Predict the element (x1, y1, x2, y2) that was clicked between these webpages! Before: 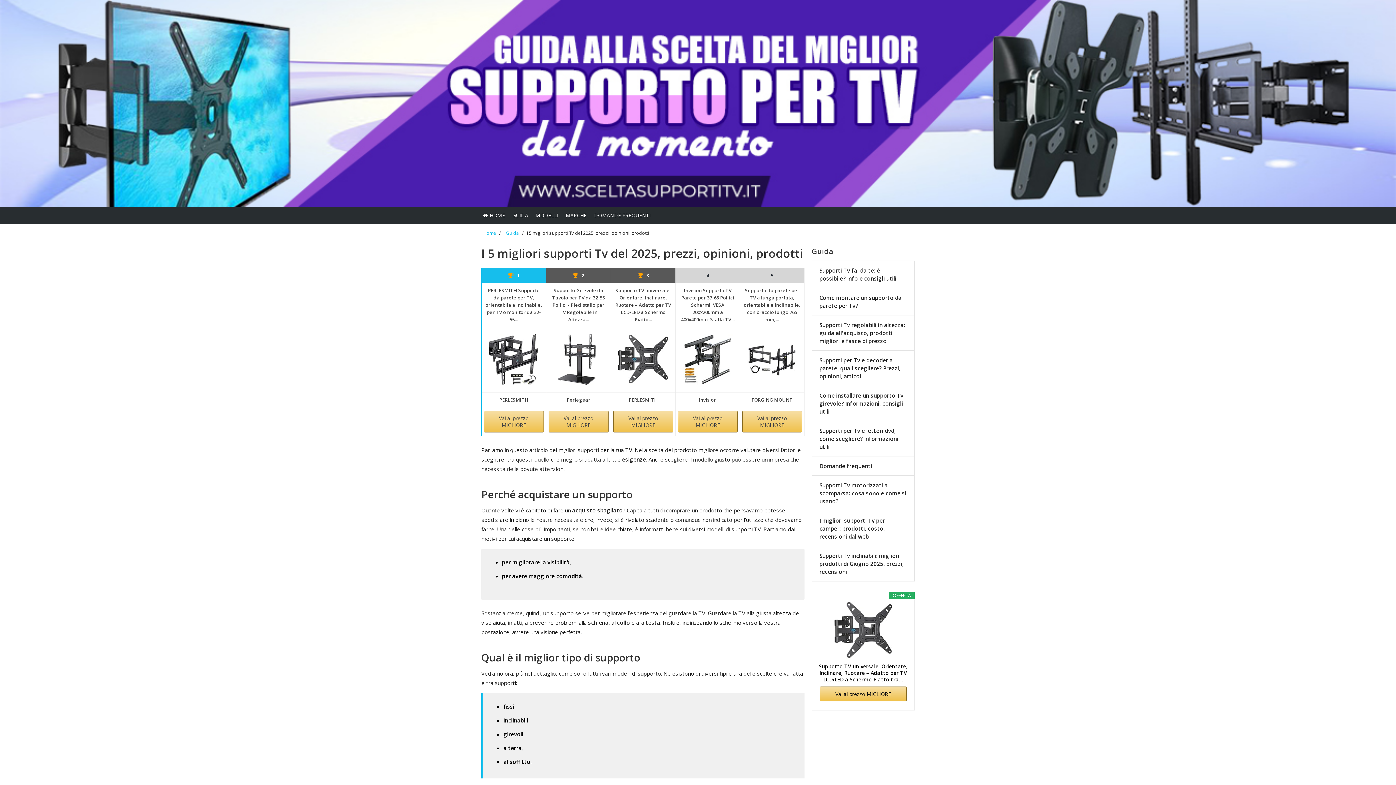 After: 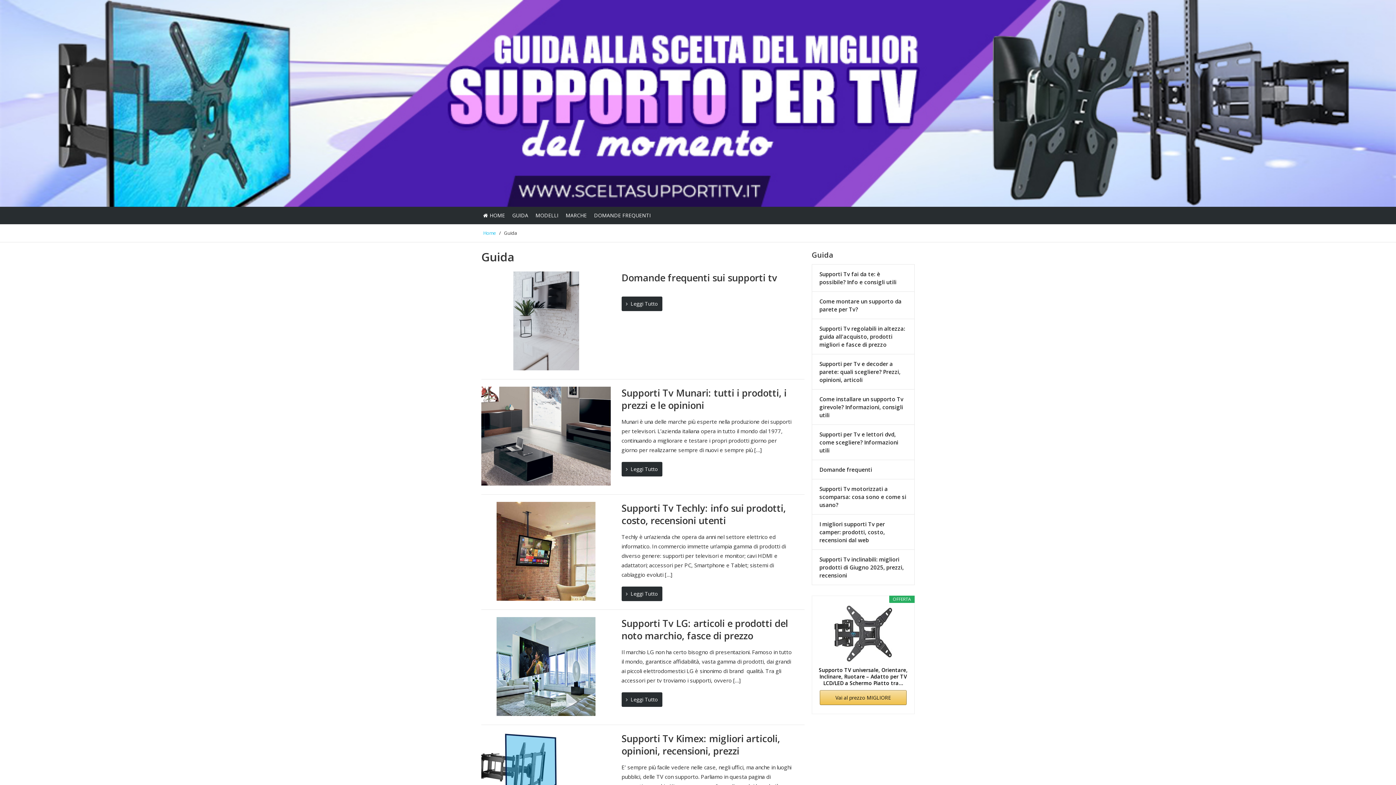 Action: bbox: (505, 229, 519, 236) label: Guida